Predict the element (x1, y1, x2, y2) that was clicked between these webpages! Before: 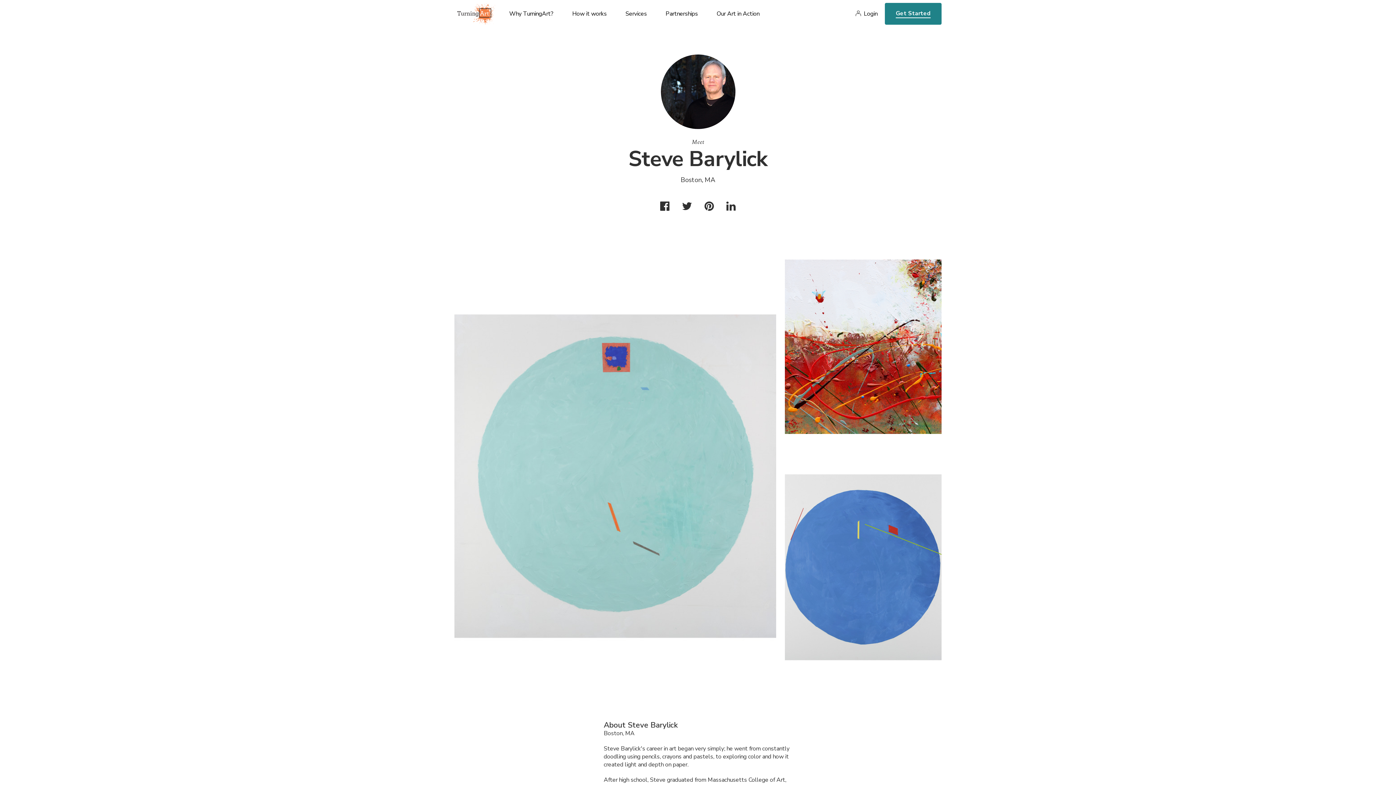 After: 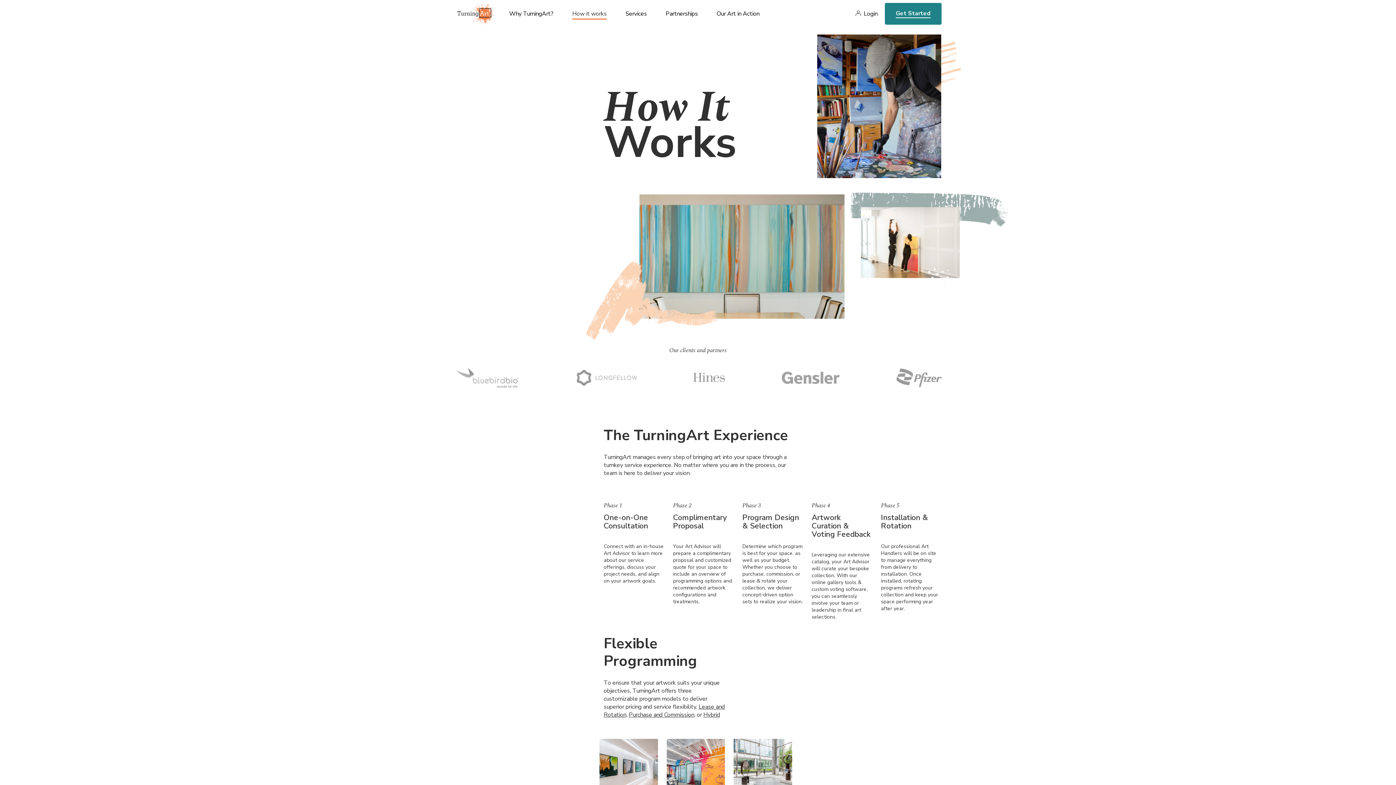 Action: bbox: (572, 9, 606, 27) label: How it works